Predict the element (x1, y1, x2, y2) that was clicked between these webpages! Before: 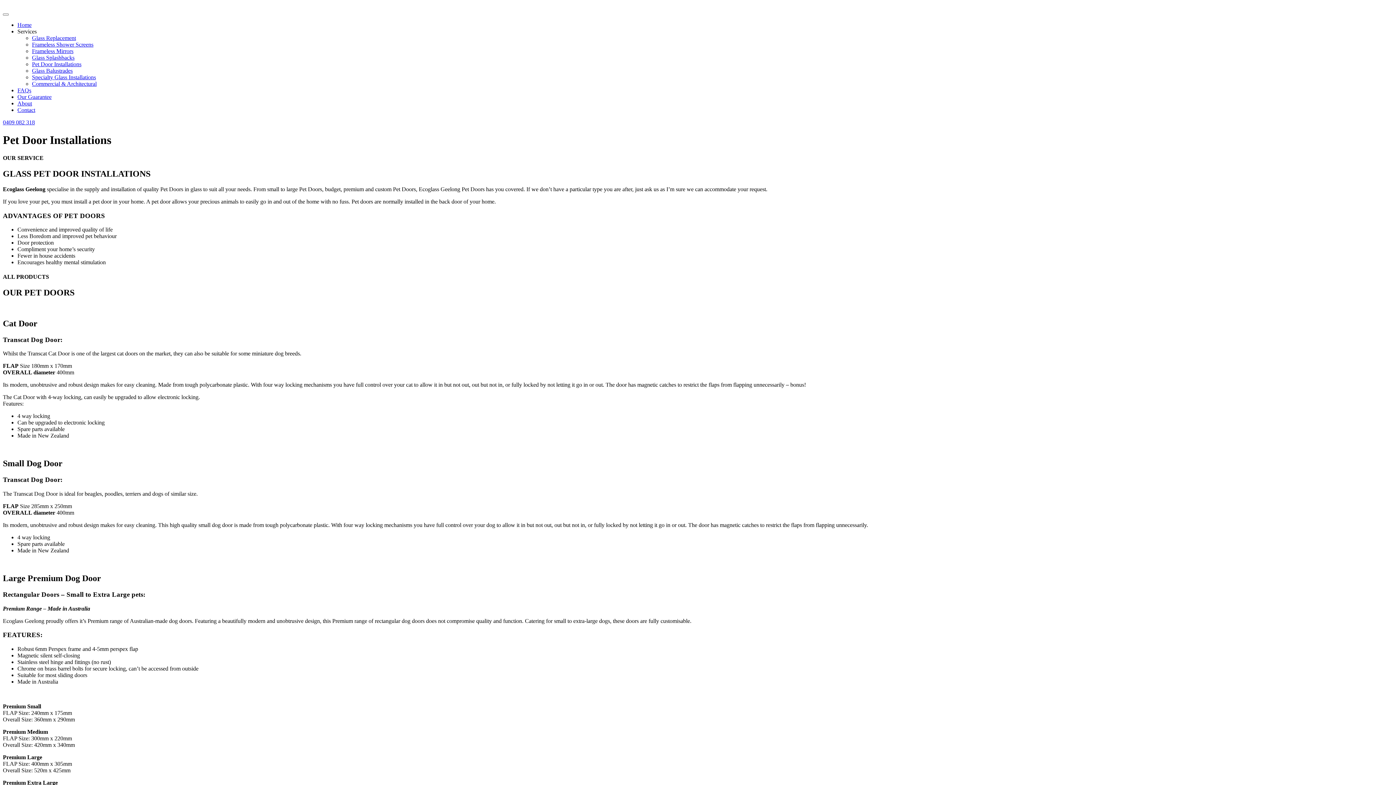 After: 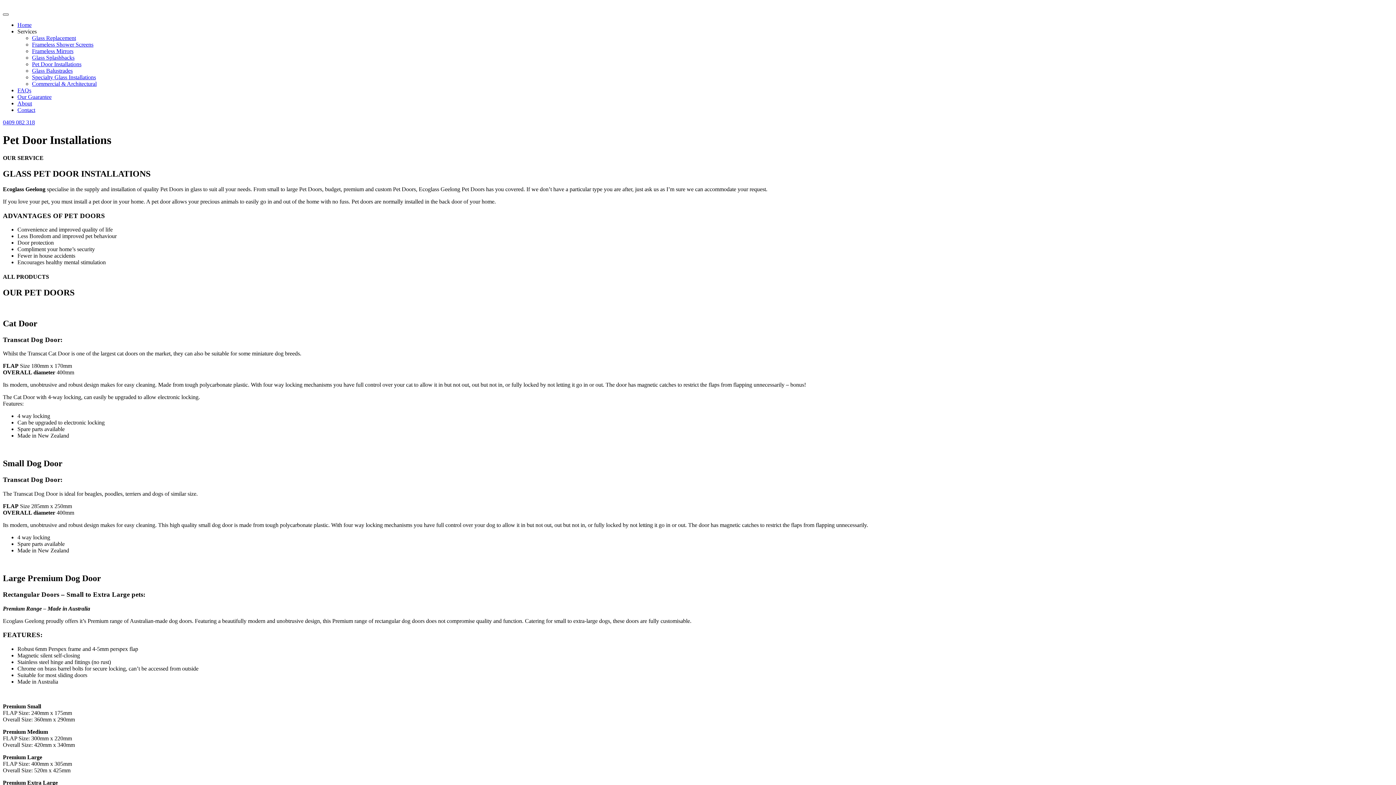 Action: label: Toggle Menu bbox: (2, 13, 8, 15)